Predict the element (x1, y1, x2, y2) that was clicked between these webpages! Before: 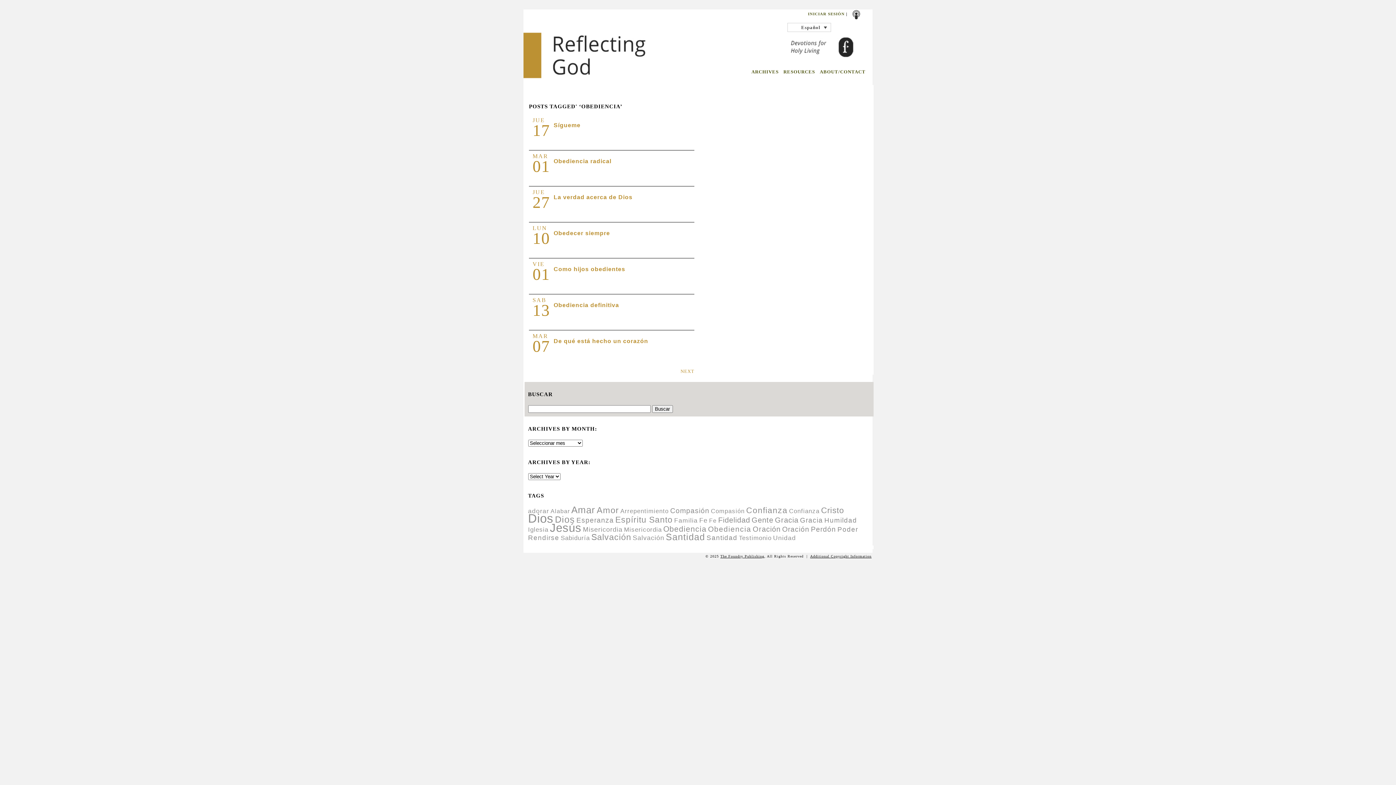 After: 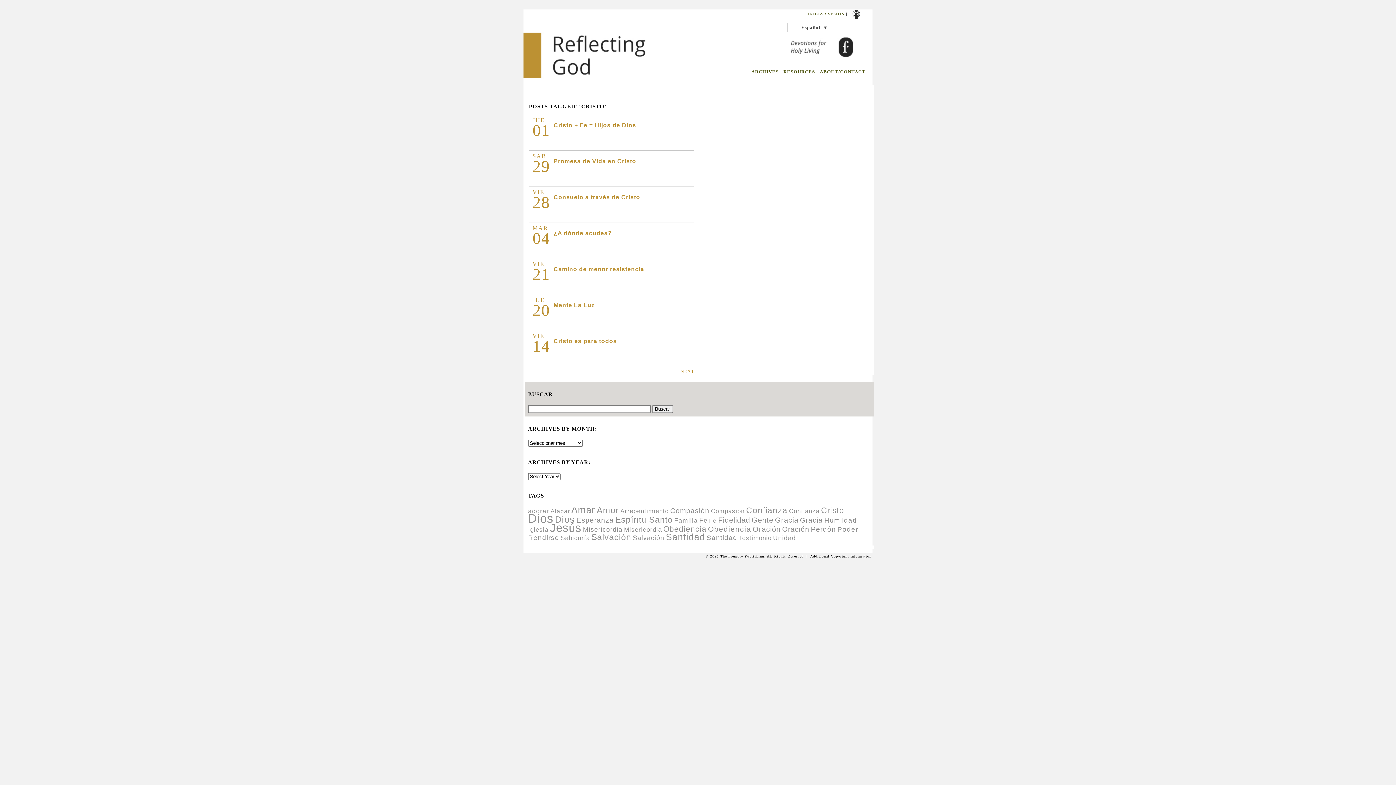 Action: label: Cristo (26 items) bbox: (821, 506, 844, 515)